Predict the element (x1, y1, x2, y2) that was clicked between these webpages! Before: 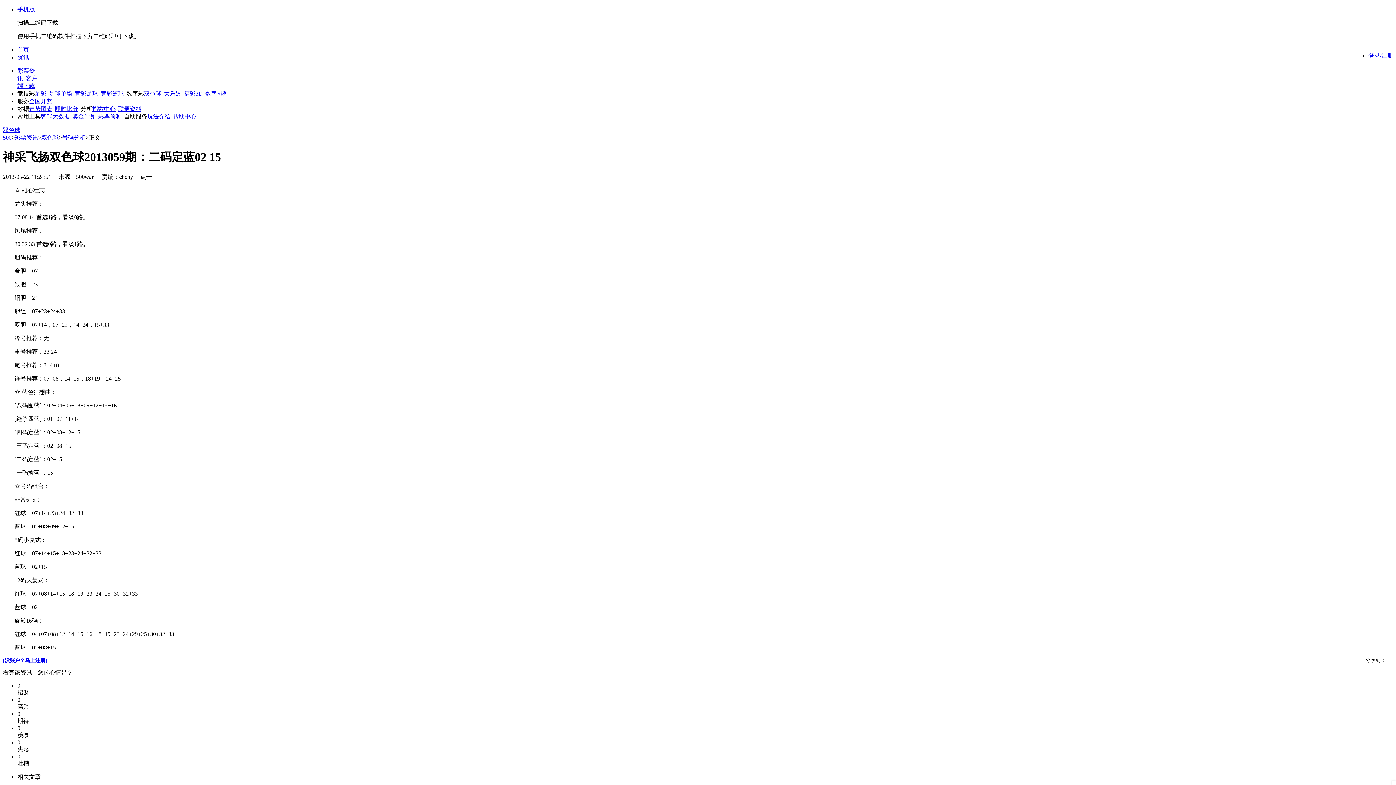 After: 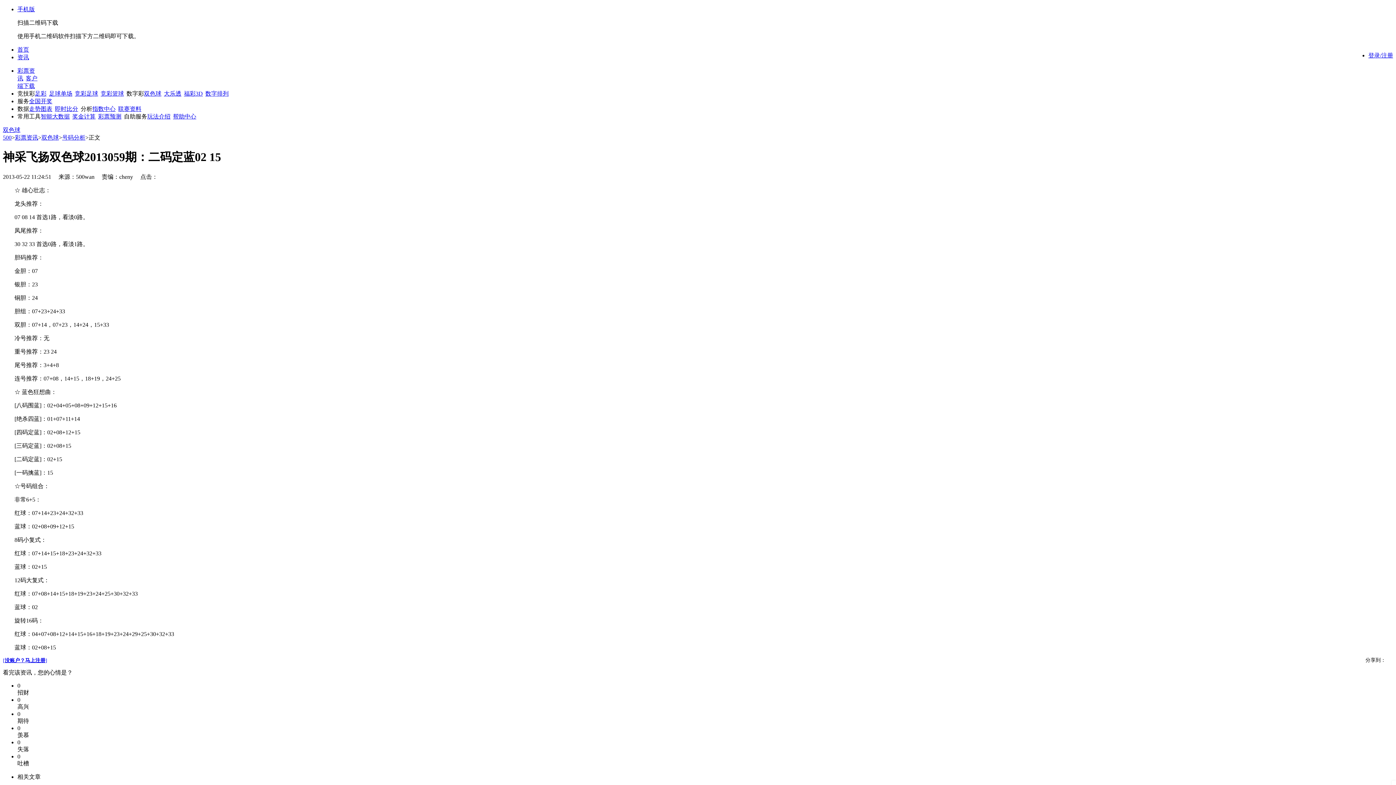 Action: bbox: (2, 658, 47, 663) label: [没账户？马上注册]